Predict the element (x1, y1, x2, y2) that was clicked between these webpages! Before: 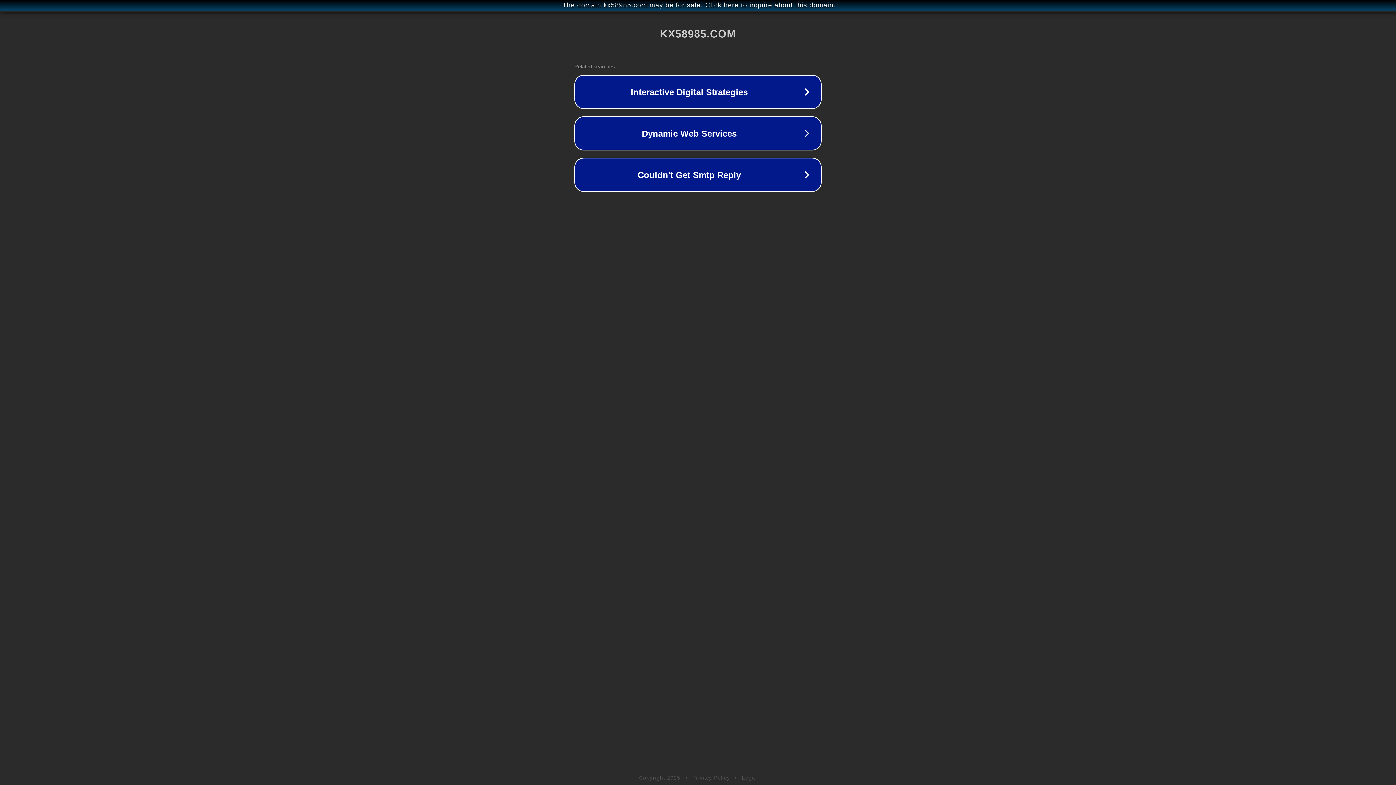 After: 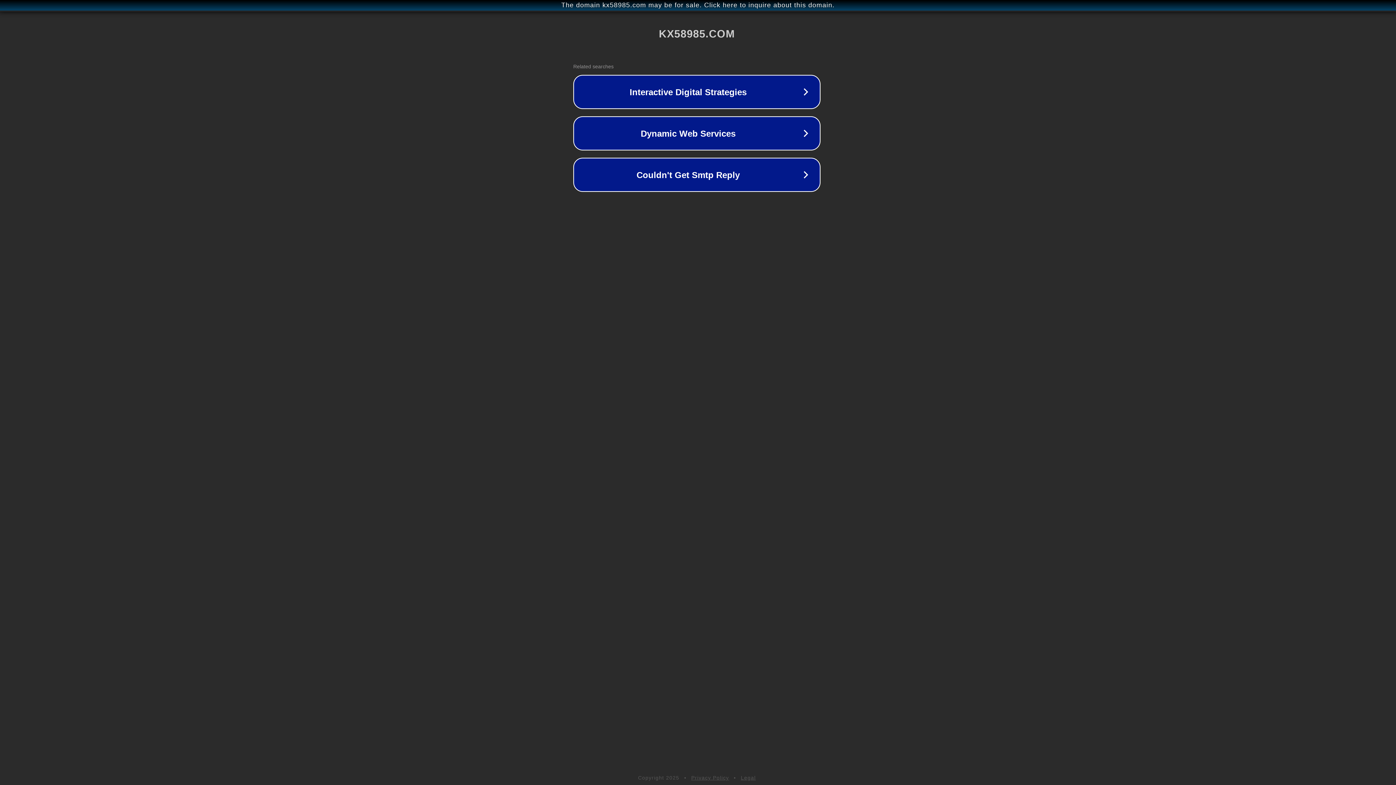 Action: label: The domain kx58985.com may be for sale. Click here to inquire about this domain. bbox: (1, 1, 1397, 9)